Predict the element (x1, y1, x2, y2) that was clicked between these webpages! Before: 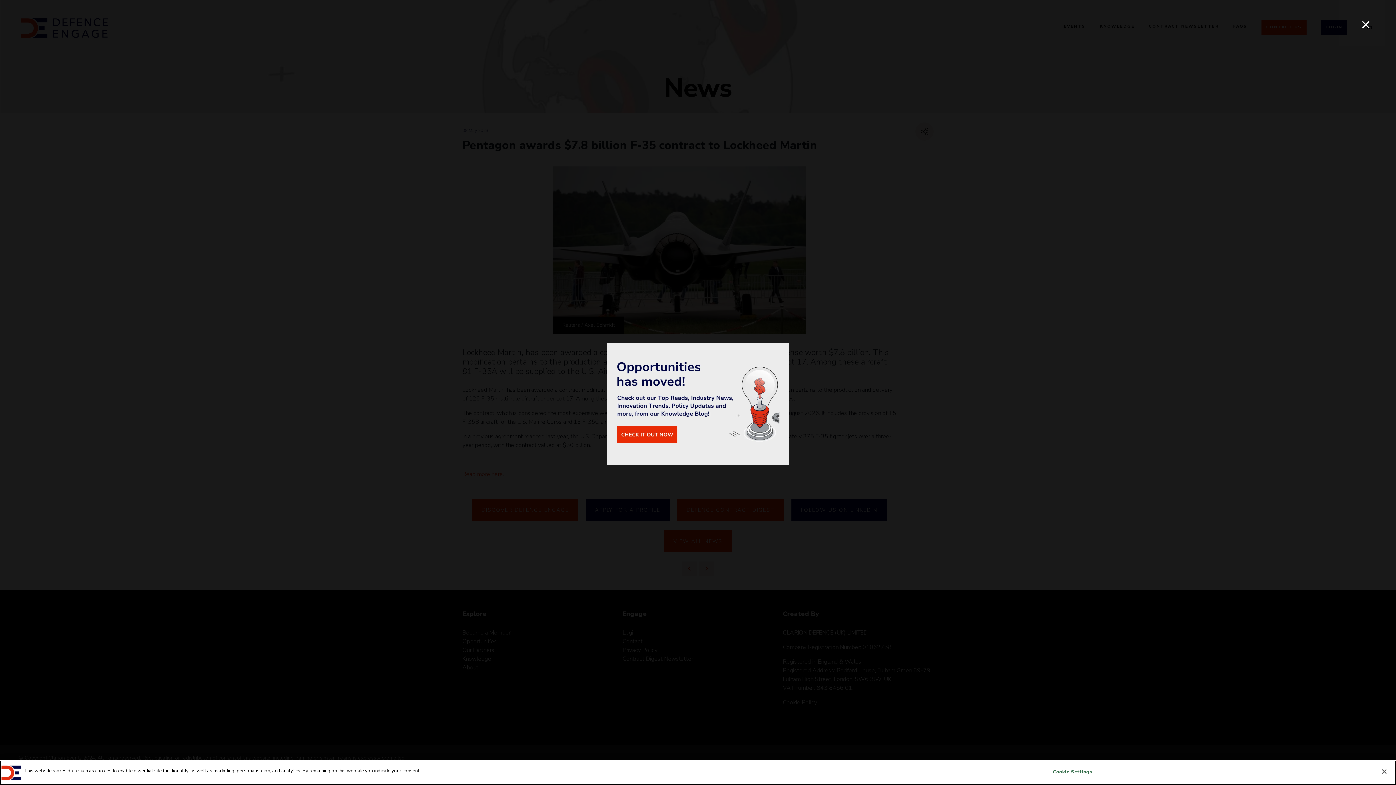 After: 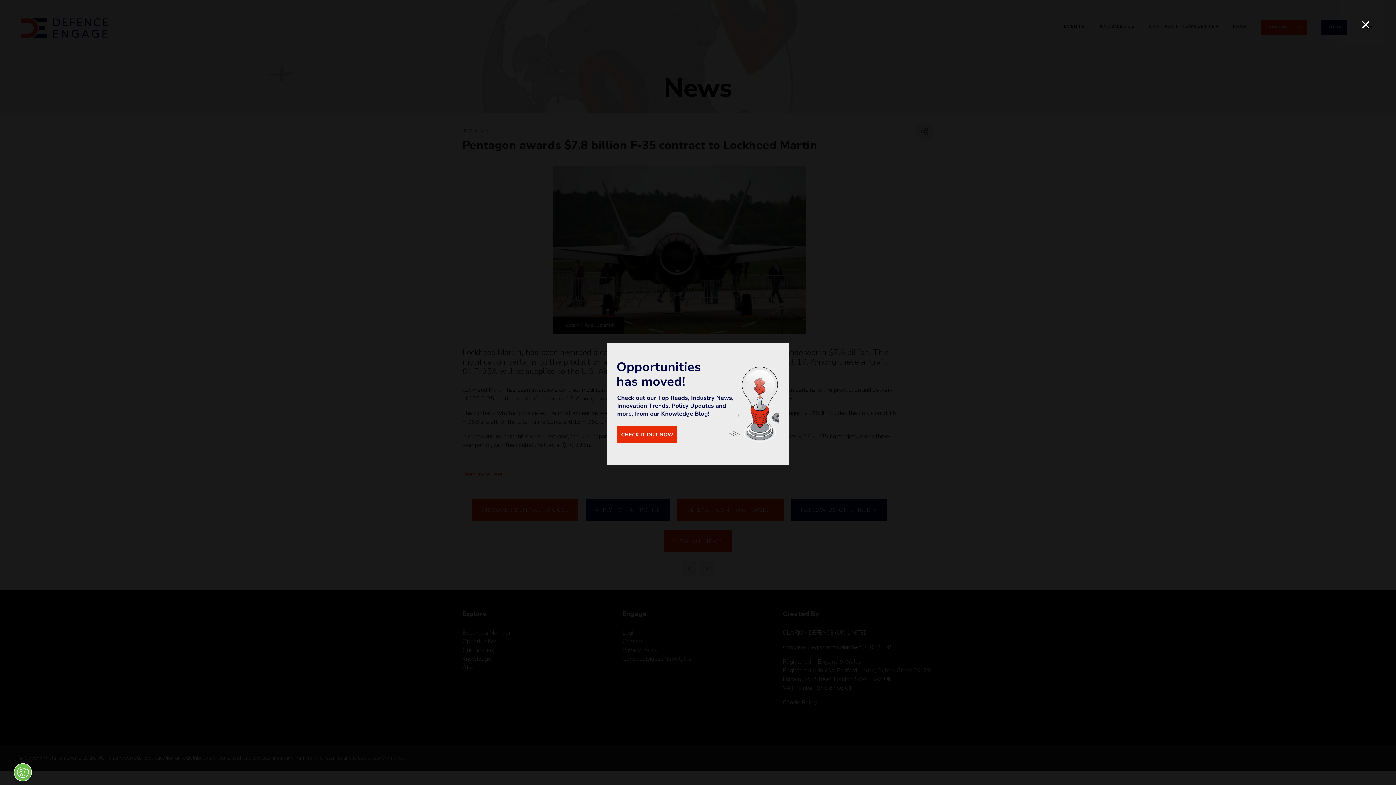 Action: label: Close bbox: (1376, 764, 1392, 780)